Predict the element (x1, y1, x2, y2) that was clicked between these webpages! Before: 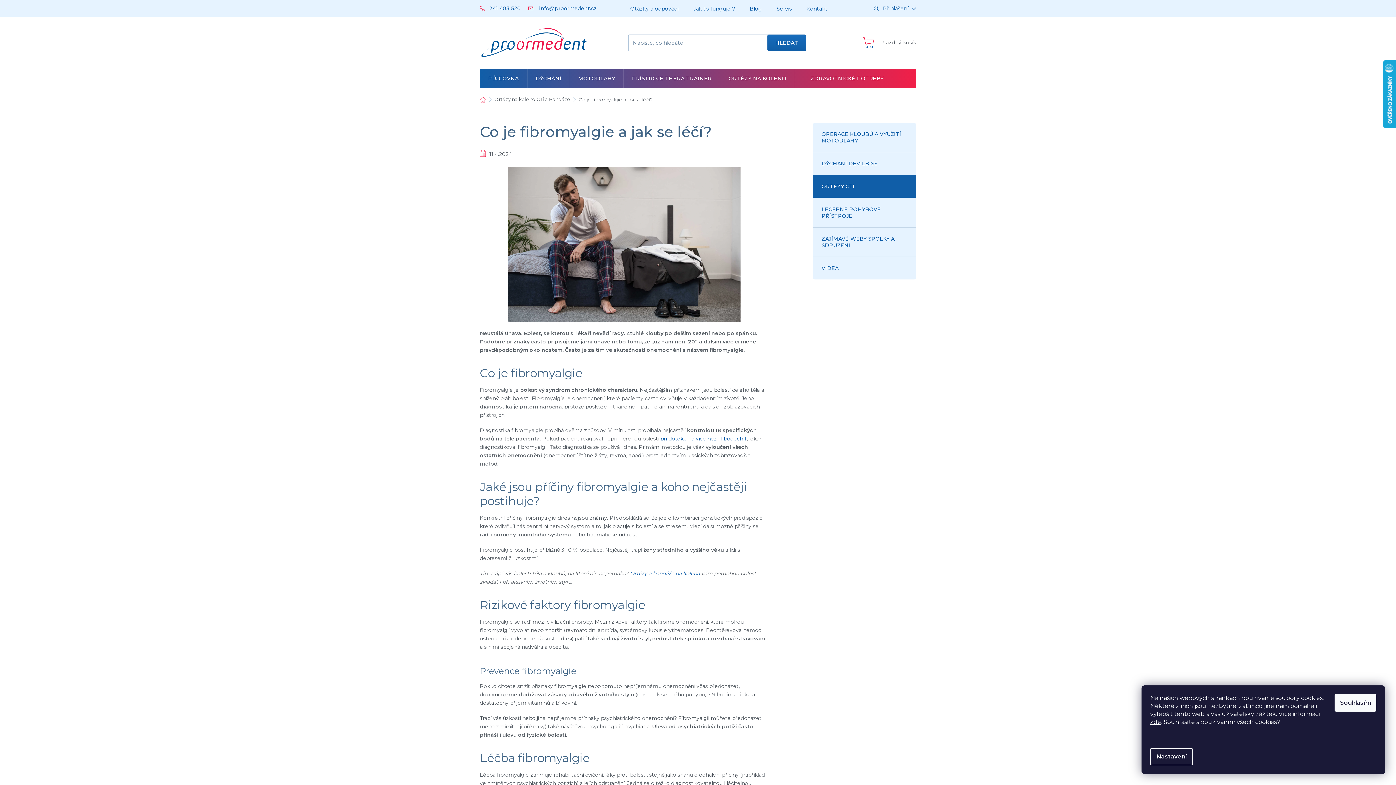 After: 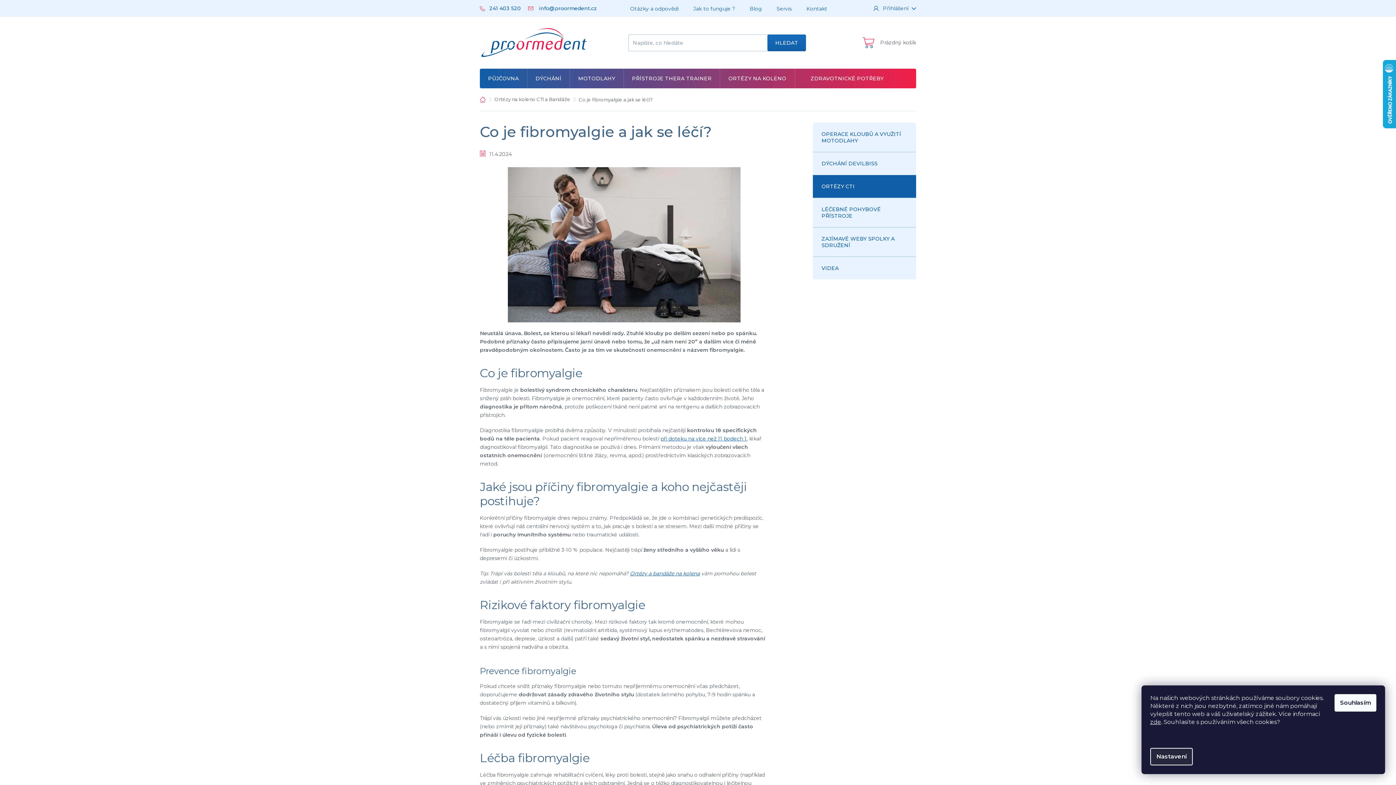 Action: label: Nastavení bbox: (1150, 748, 1193, 765)